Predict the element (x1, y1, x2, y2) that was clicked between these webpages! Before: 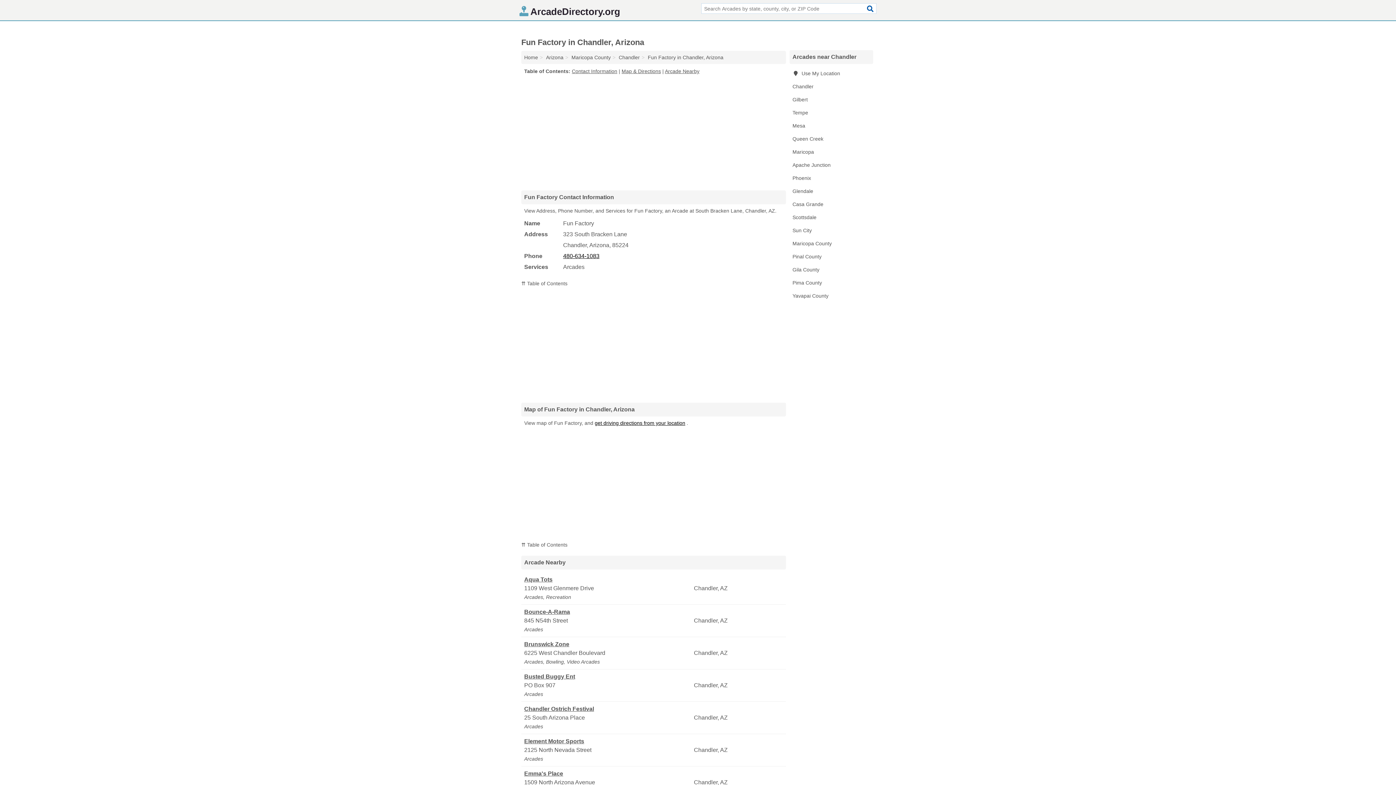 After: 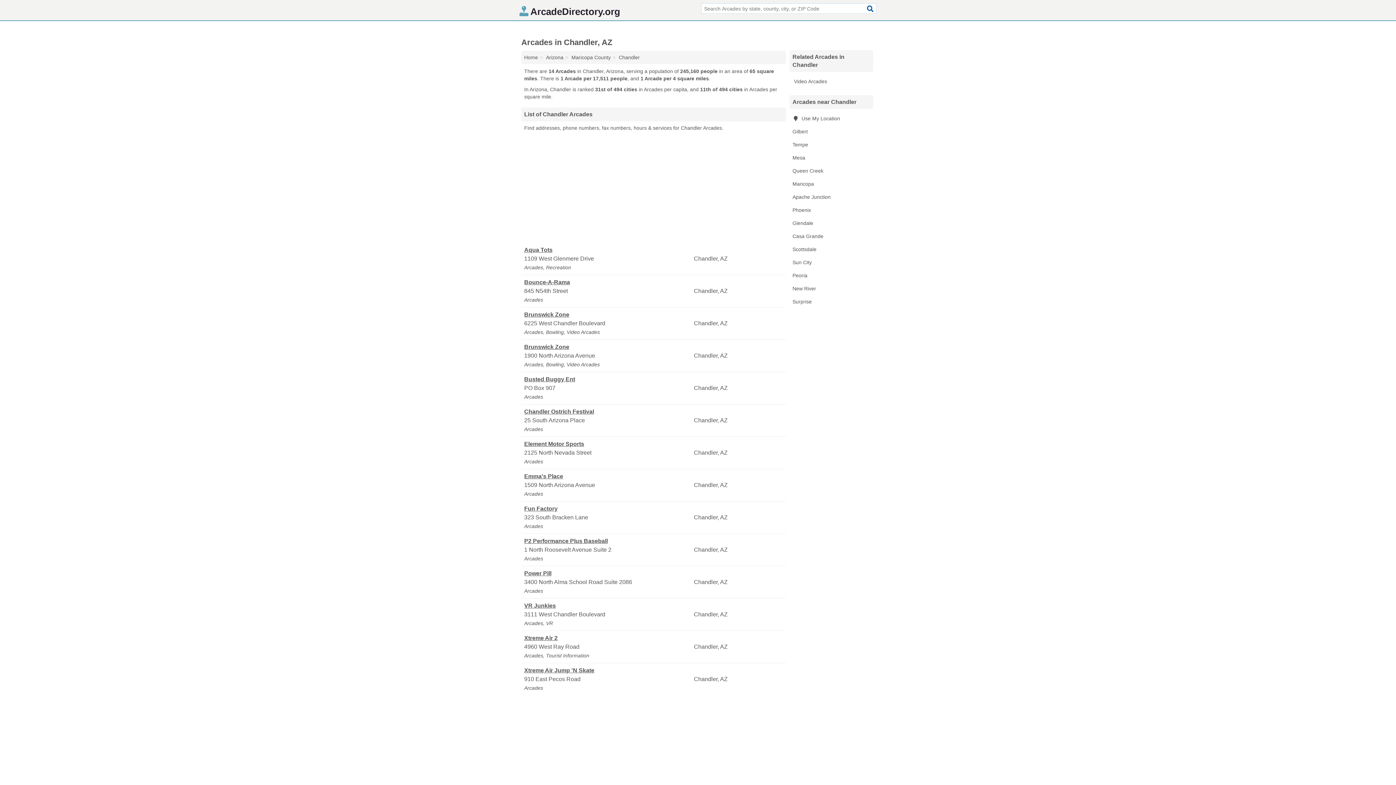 Action: bbox: (618, 54, 640, 60) label: Chandler